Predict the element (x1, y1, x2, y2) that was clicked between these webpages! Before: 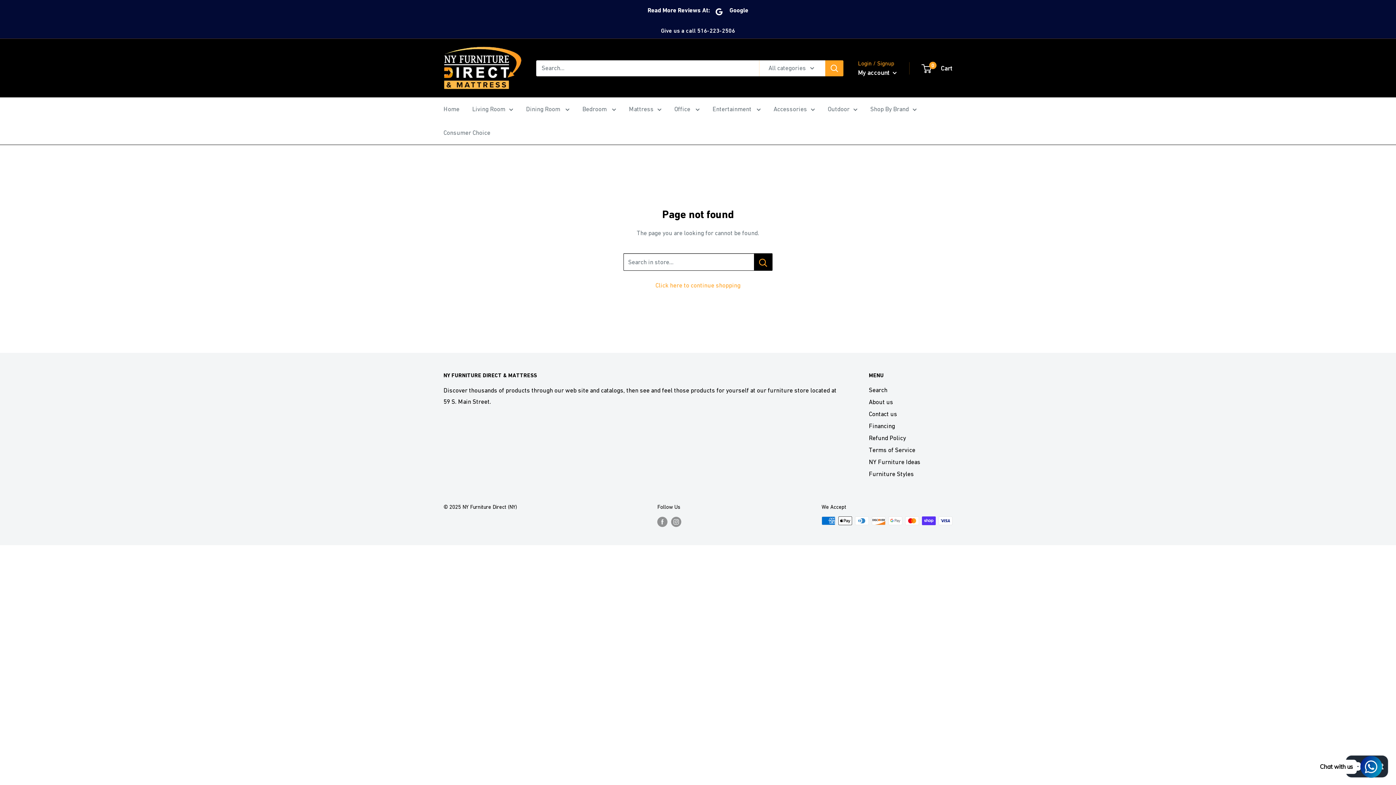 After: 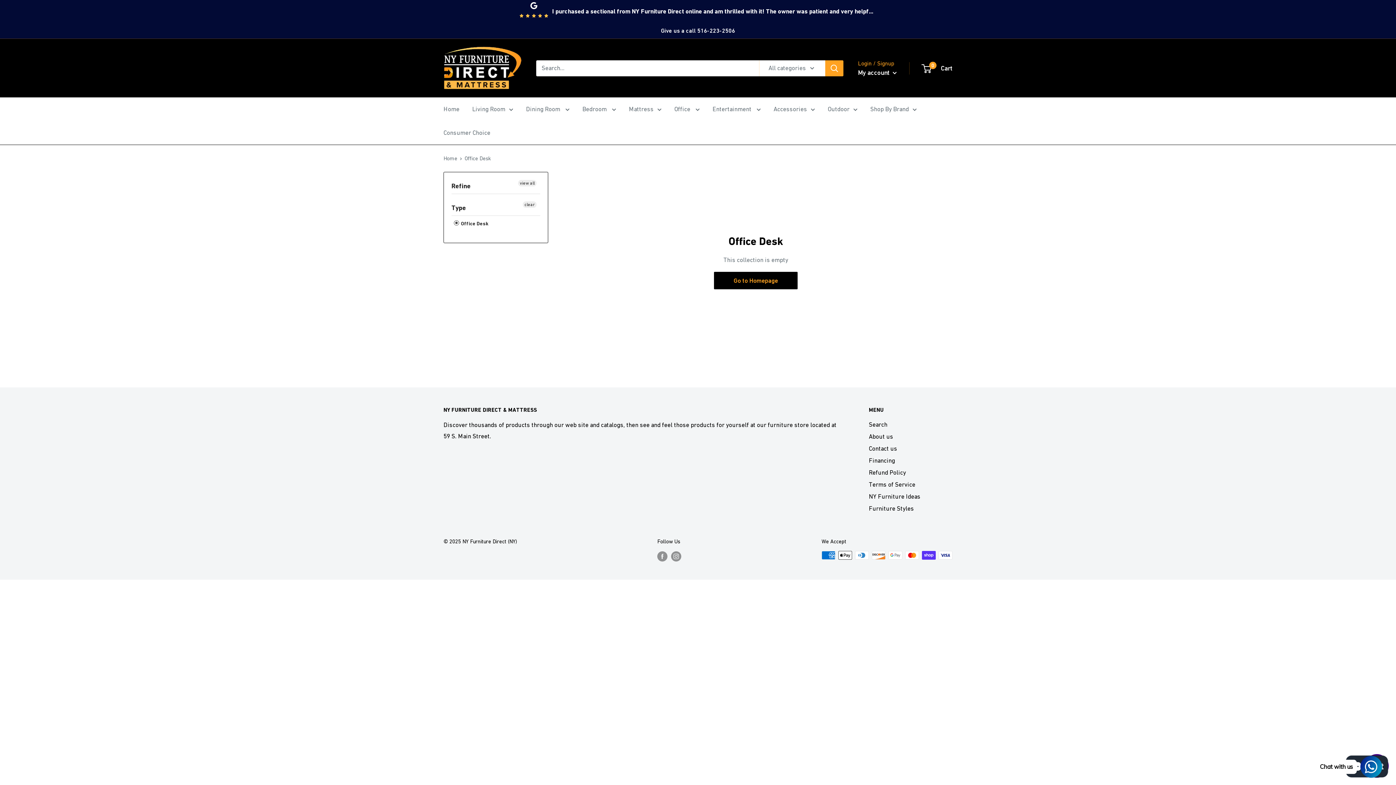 Action: bbox: (674, 103, 700, 114) label: Office 